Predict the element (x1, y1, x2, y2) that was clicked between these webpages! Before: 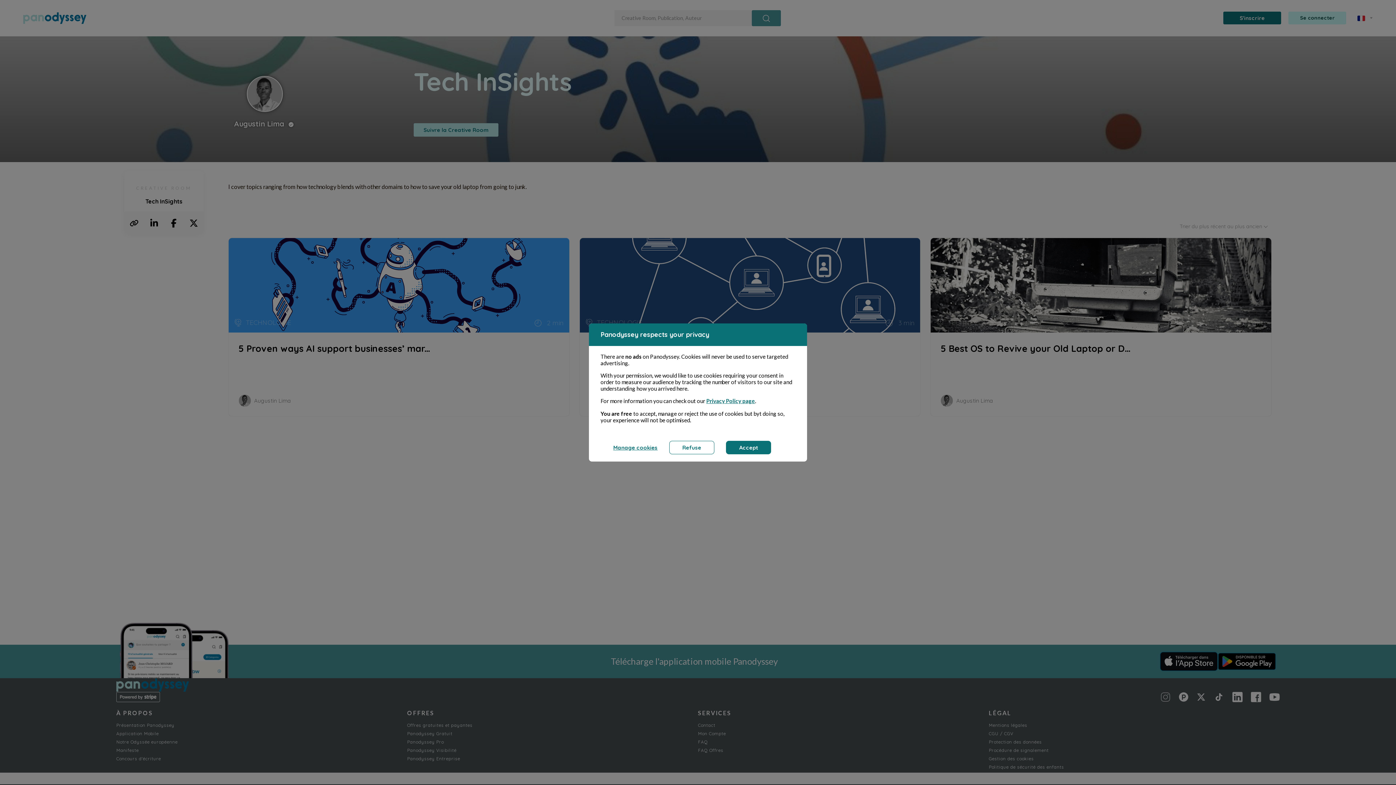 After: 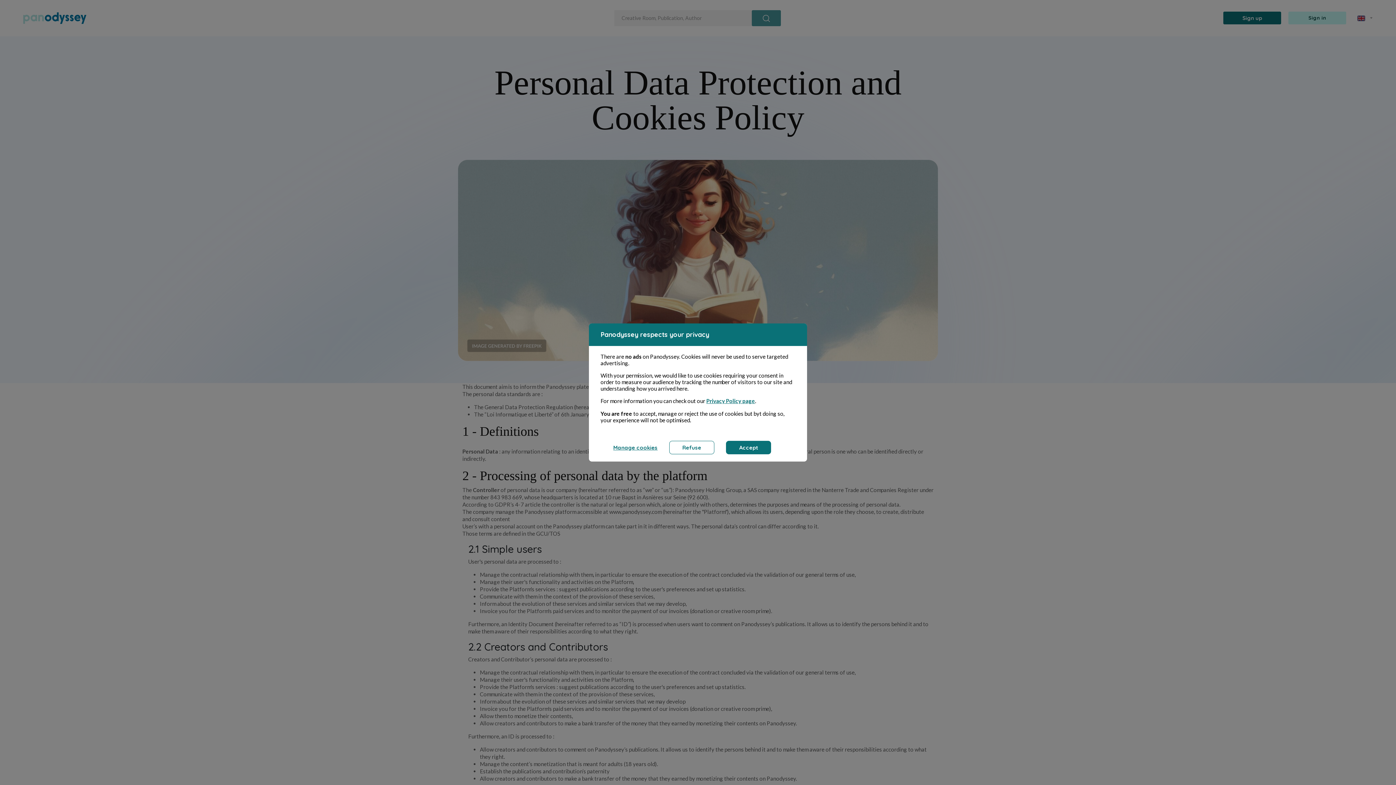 Action: bbox: (706, 397, 755, 404) label: Privacy Policy page